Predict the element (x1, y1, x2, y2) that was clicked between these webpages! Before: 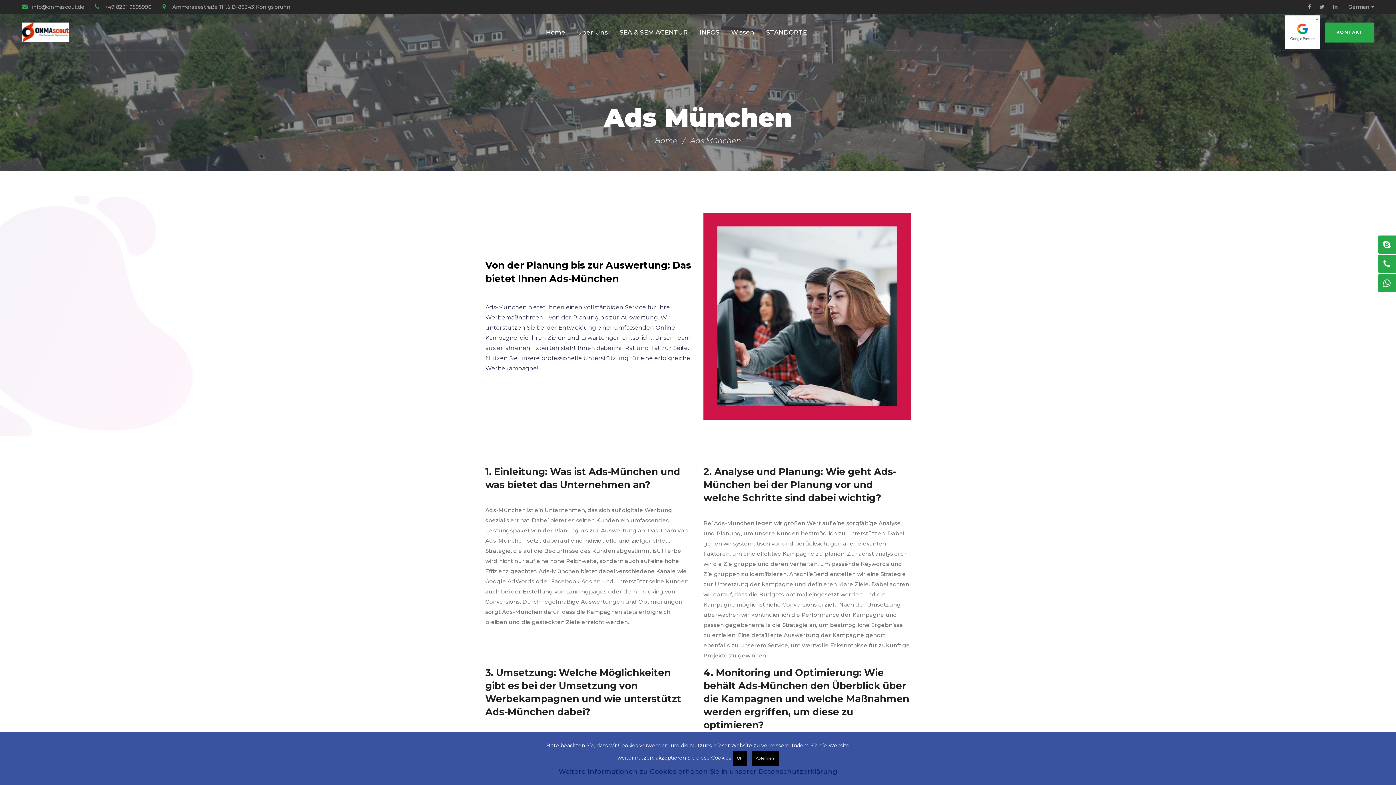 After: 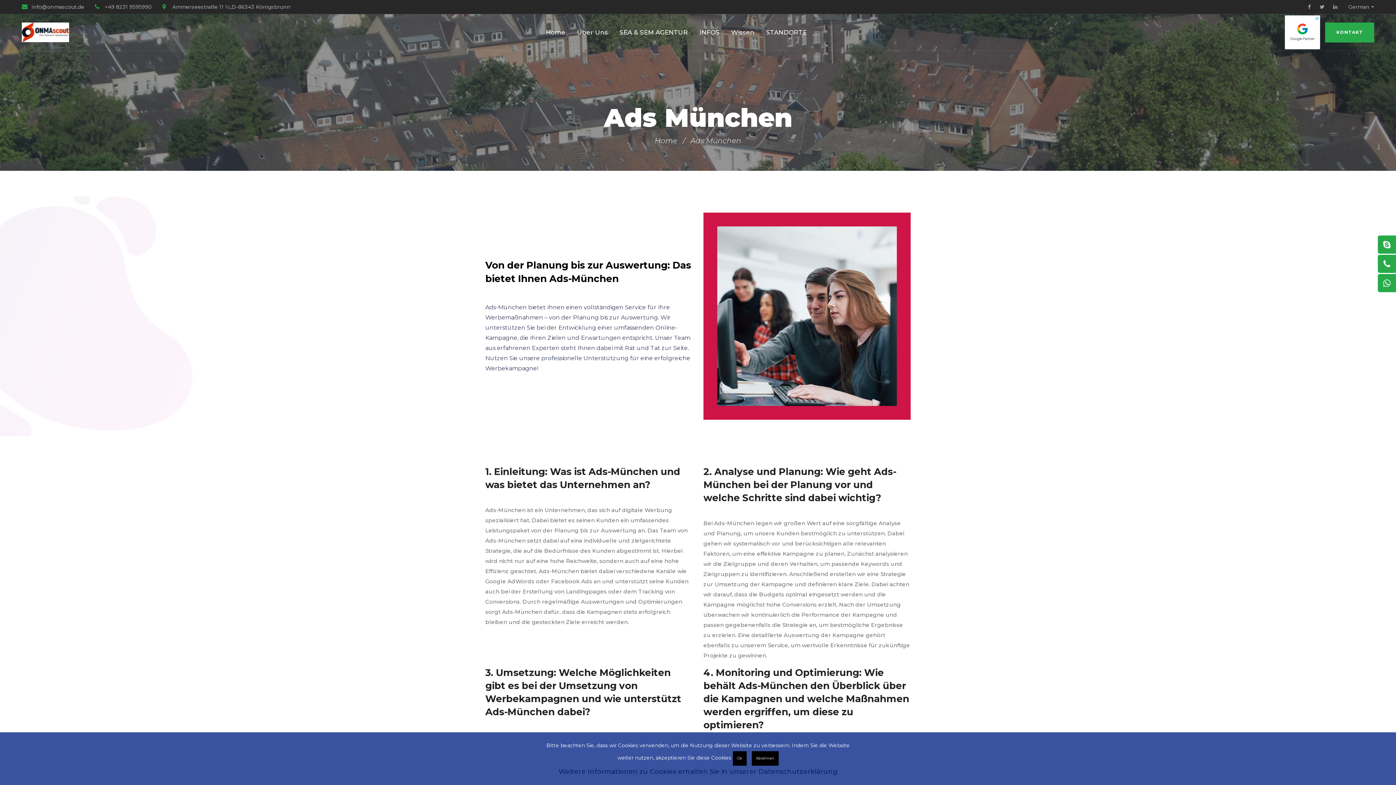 Action: bbox: (1283, 28, 1325, 35)